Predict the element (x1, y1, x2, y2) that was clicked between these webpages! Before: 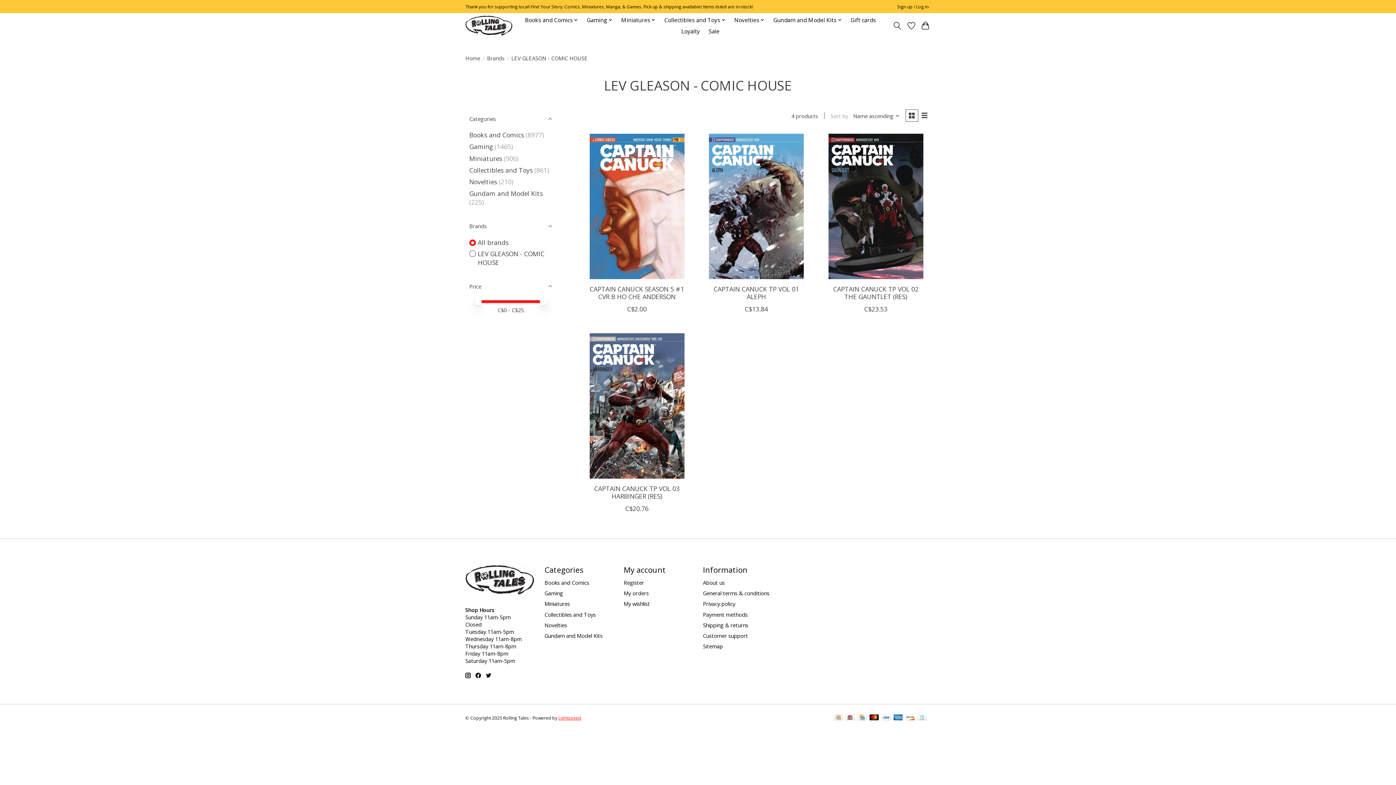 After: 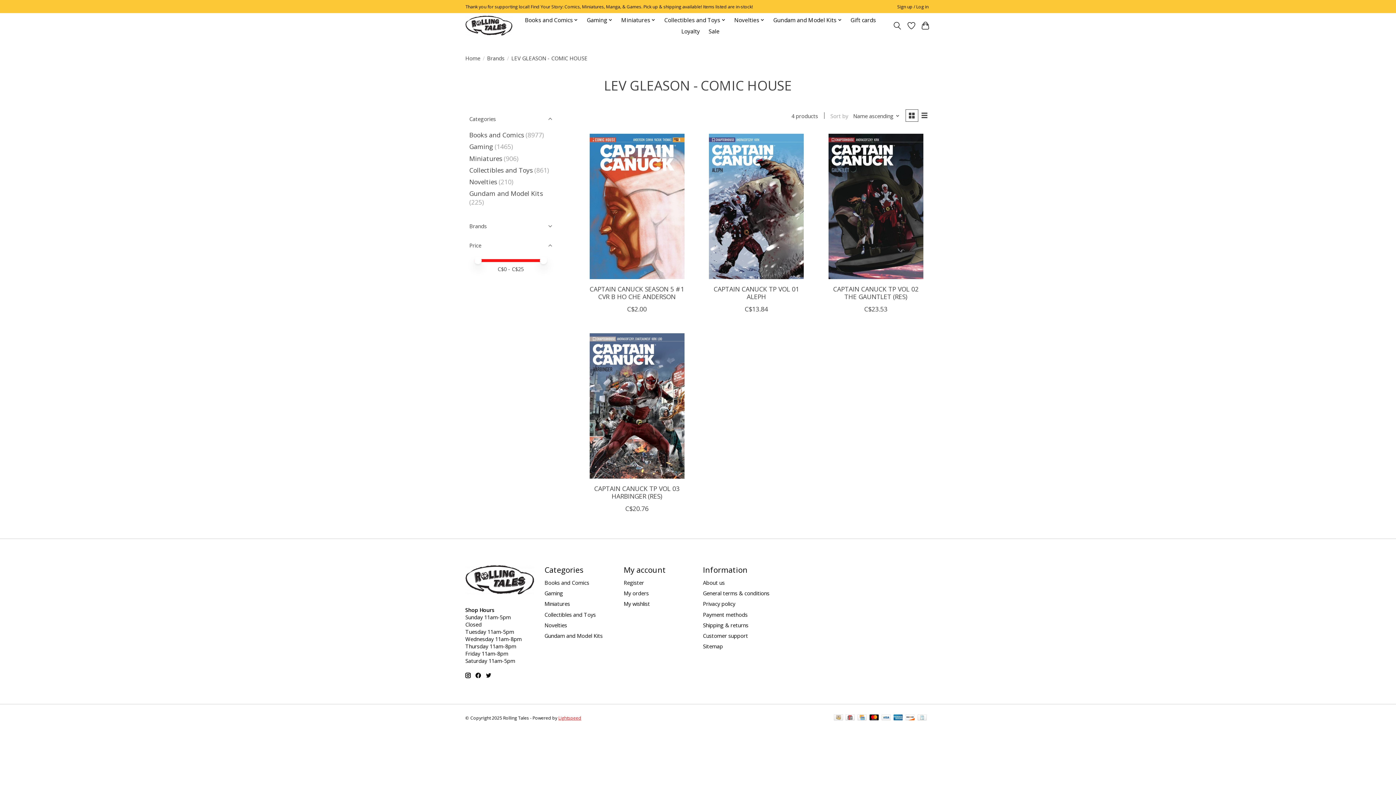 Action: bbox: (465, 216, 556, 235) label: Brands